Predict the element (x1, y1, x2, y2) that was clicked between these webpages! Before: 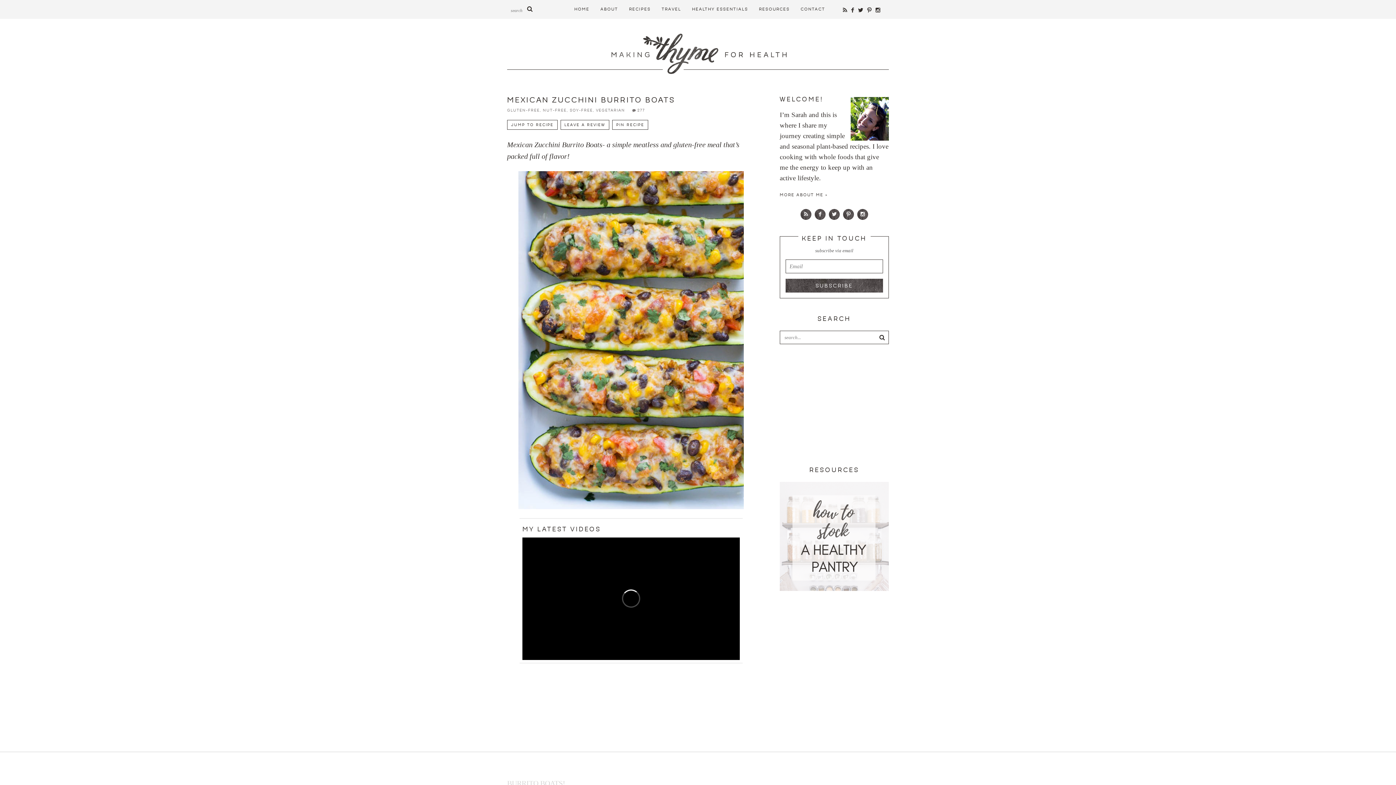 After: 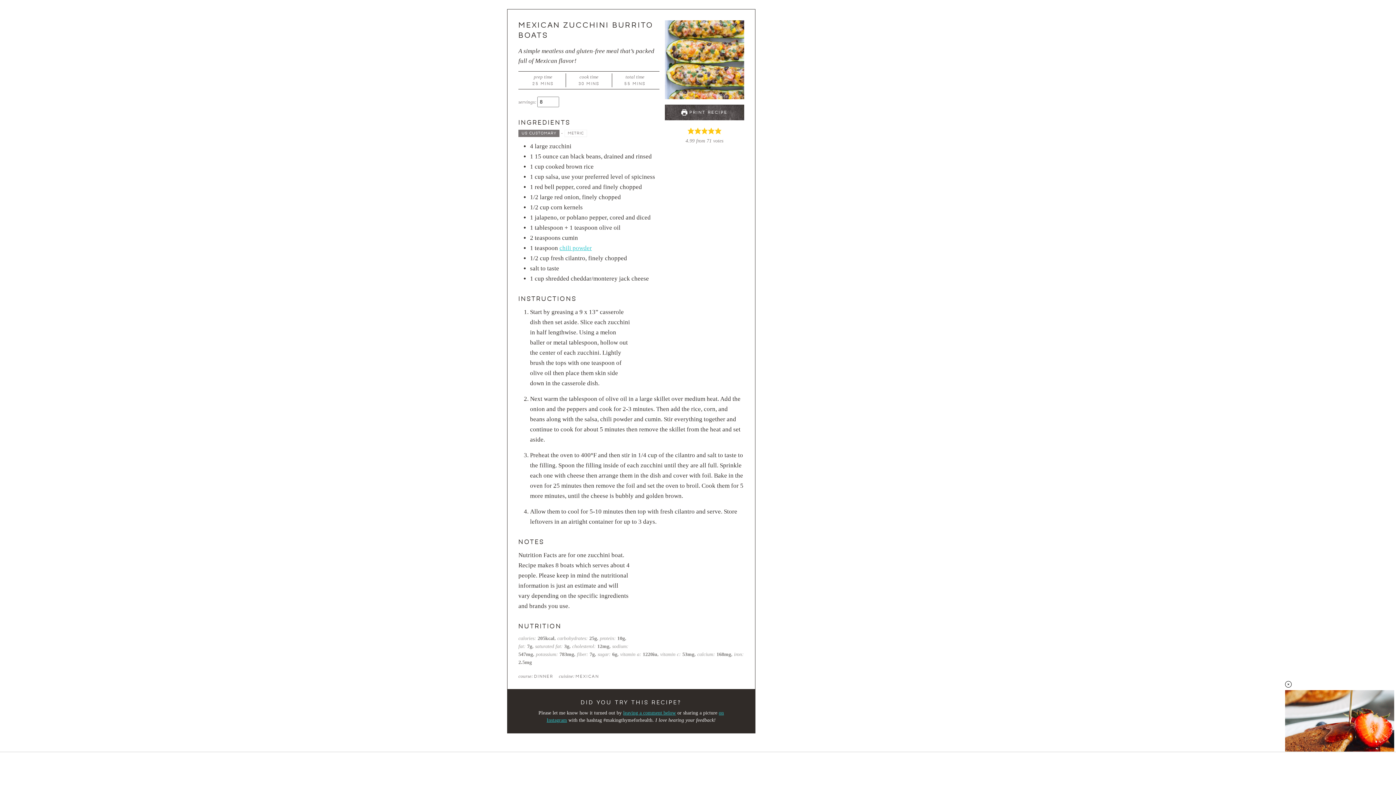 Action: label: JUMP TO RECIPE bbox: (507, 120, 557, 129)